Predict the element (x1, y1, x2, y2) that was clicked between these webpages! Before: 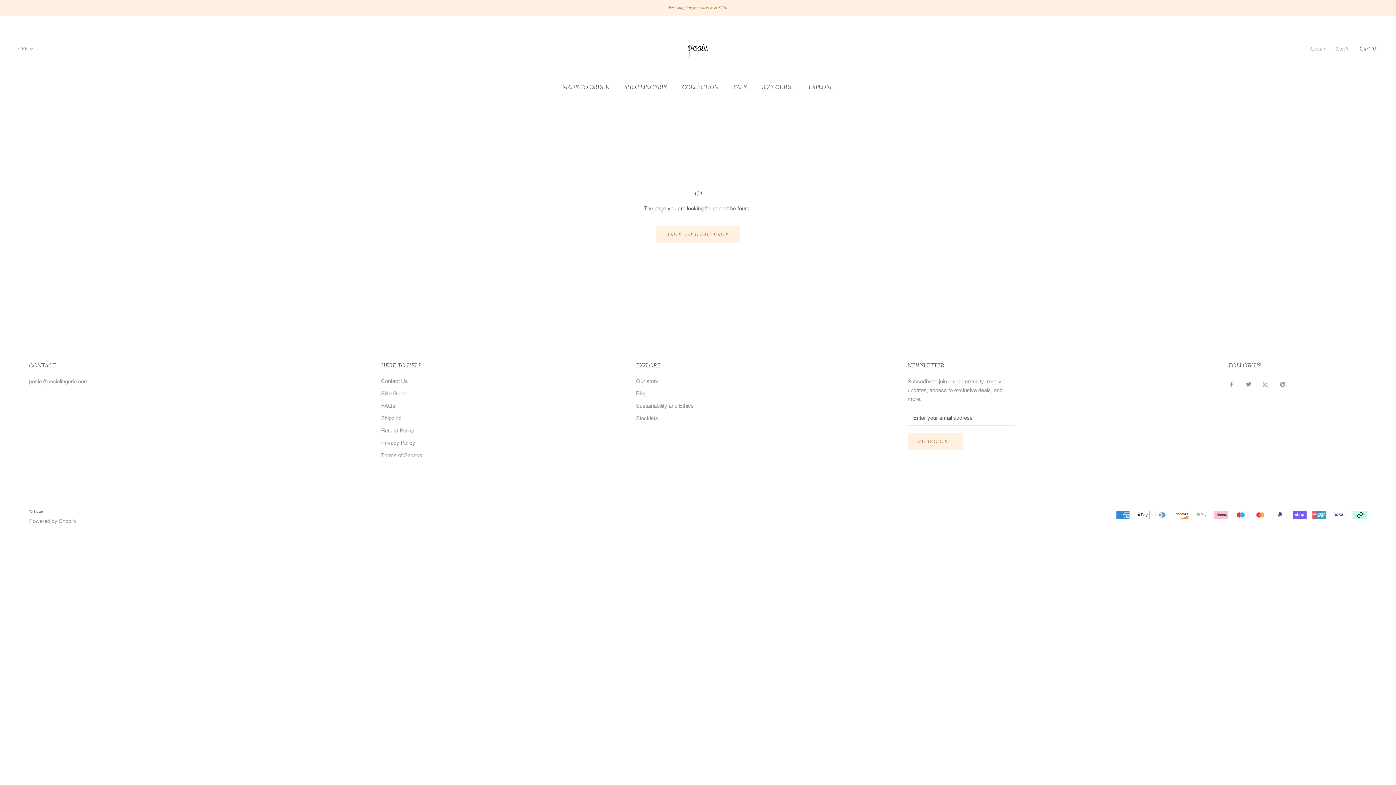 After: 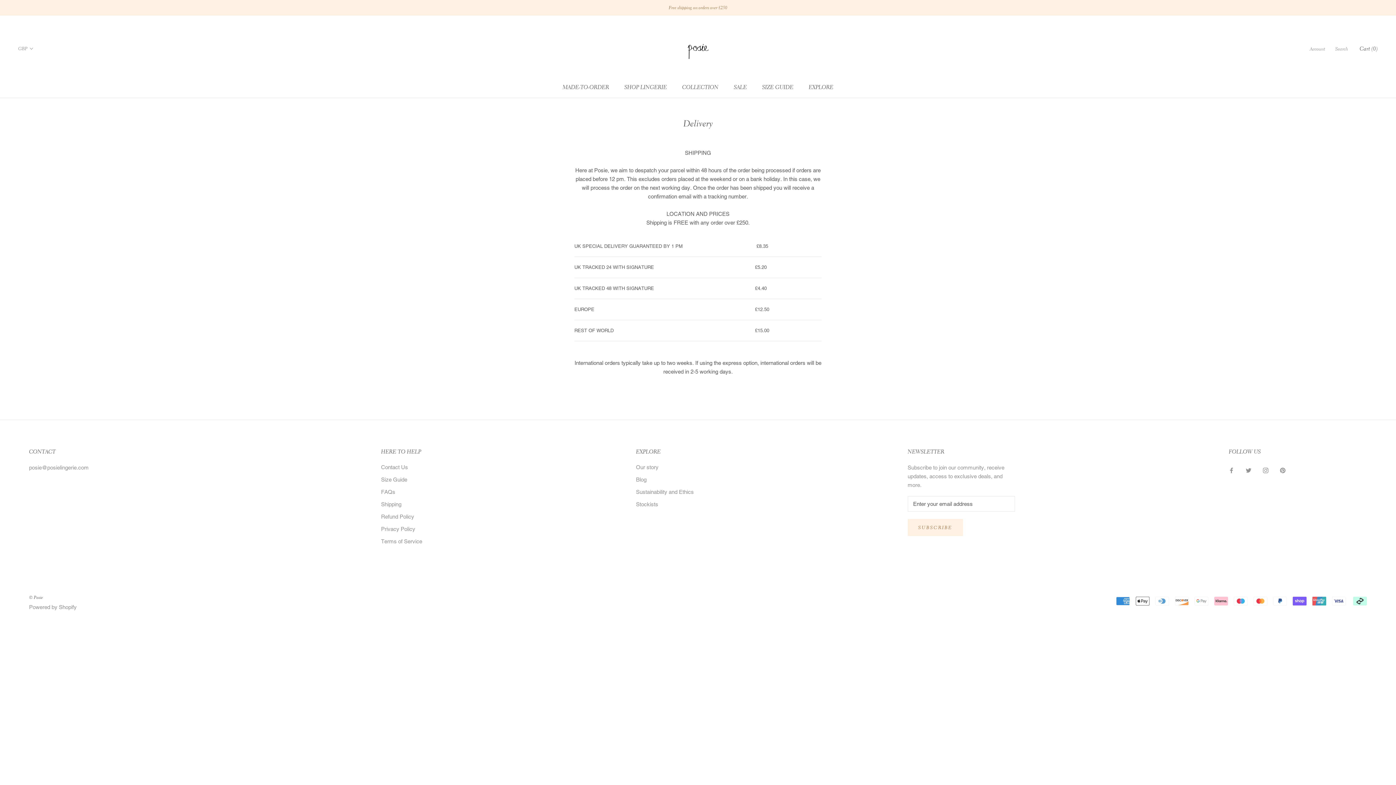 Action: label: Shipping bbox: (381, 414, 422, 422)